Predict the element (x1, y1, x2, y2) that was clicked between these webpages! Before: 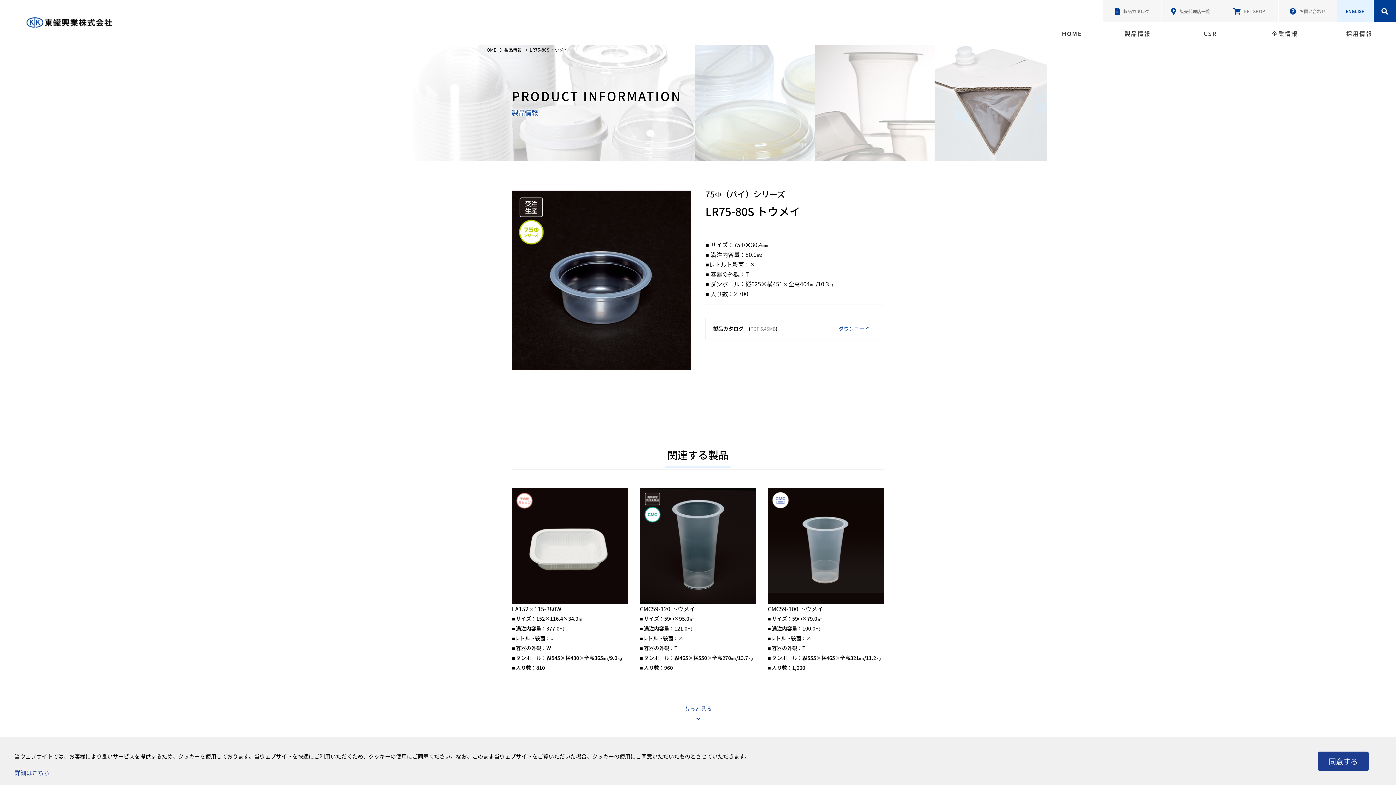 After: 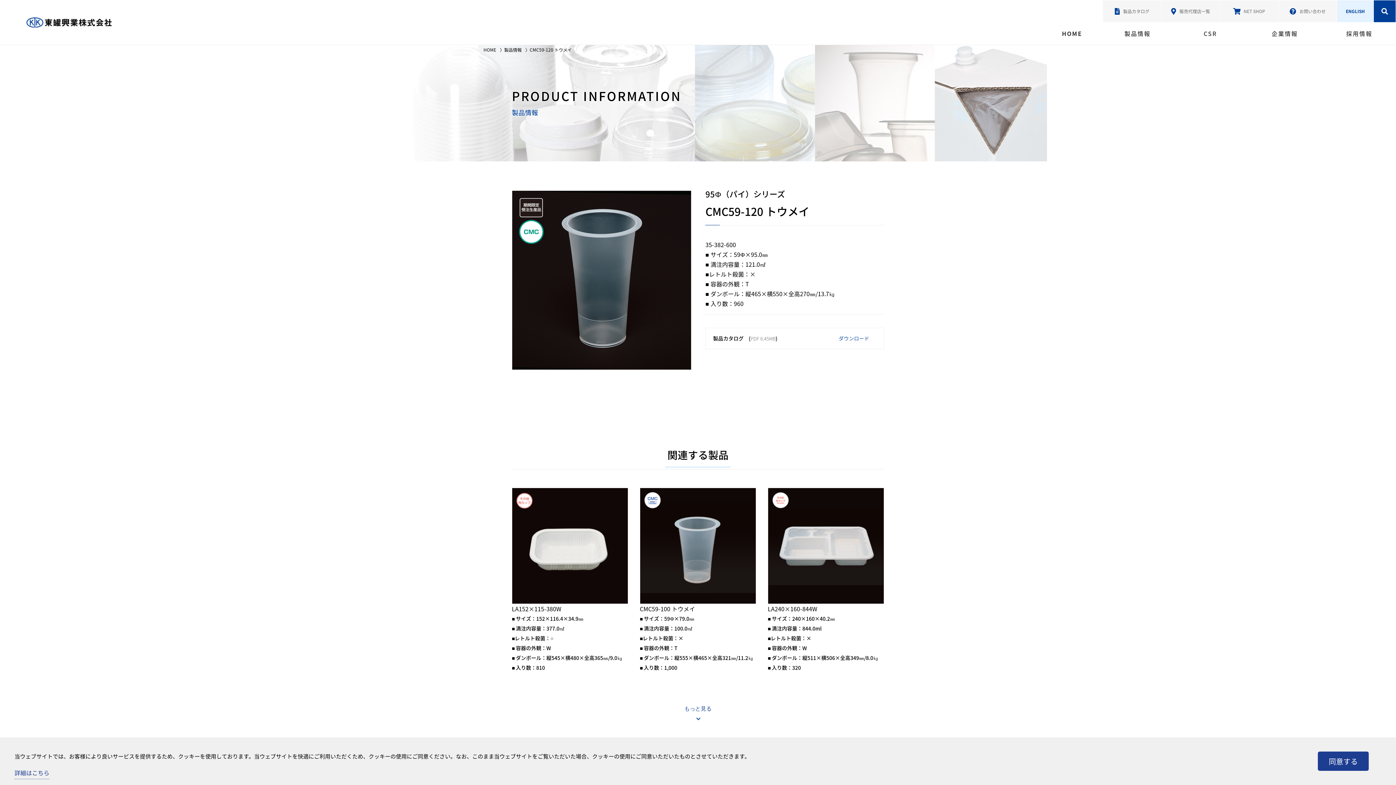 Action: bbox: (640, 487, 756, 604)